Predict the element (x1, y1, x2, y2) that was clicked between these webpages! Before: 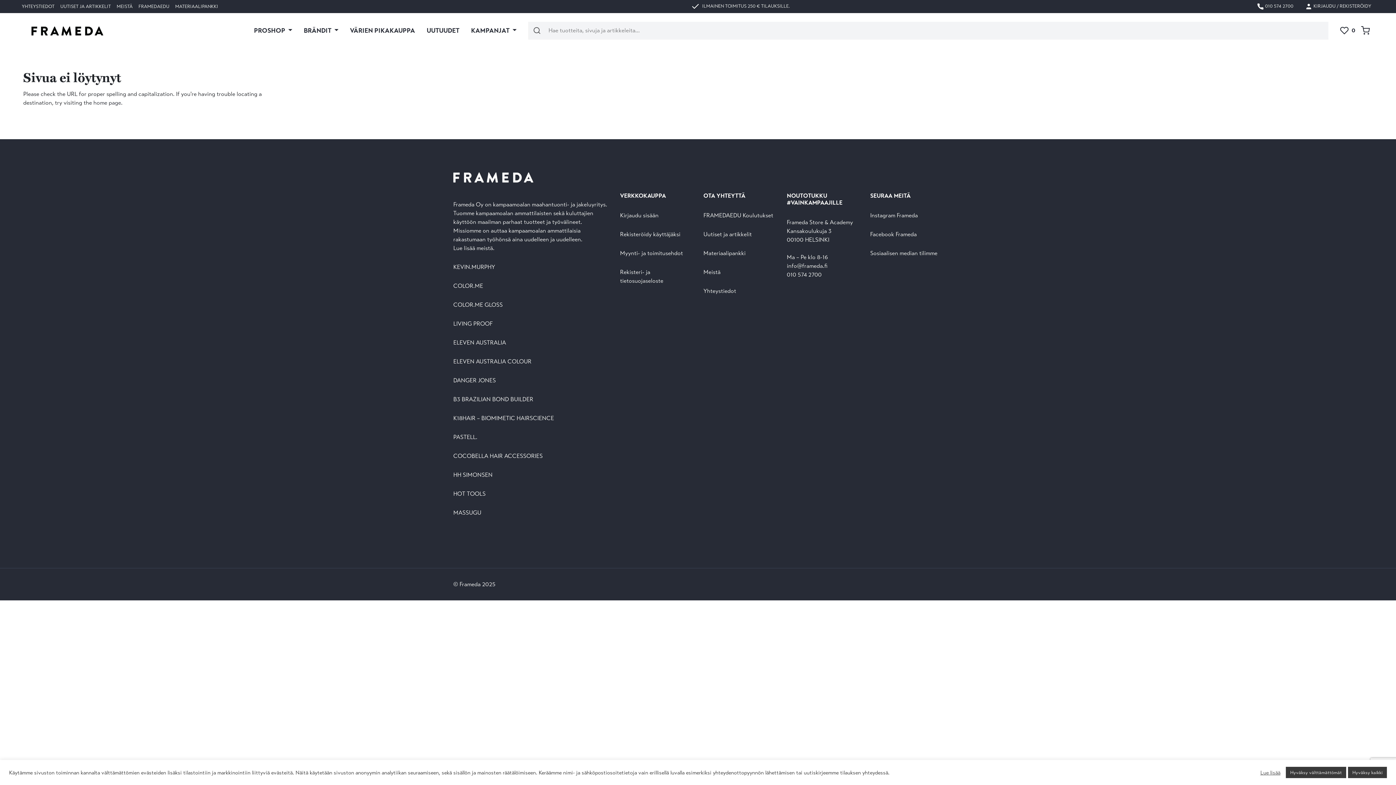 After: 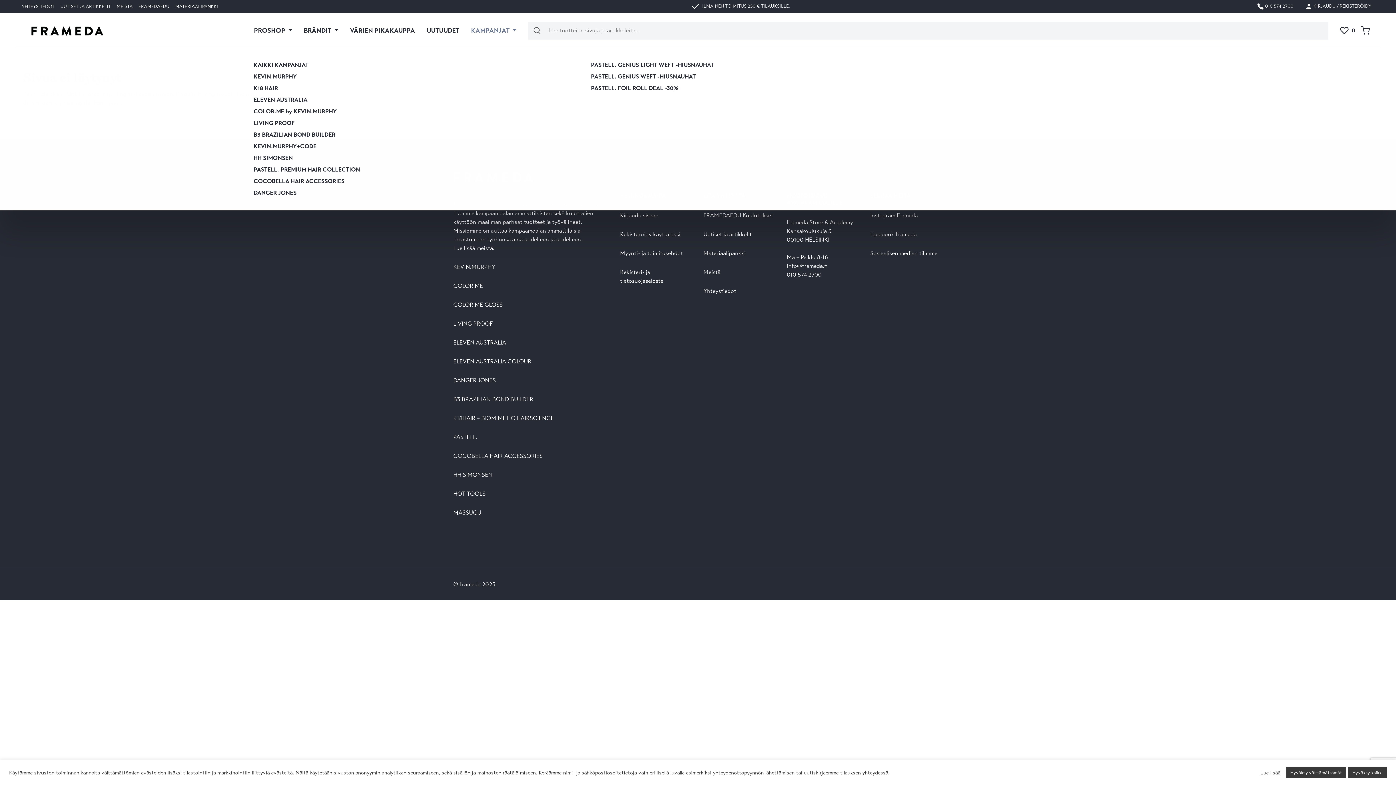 Action: bbox: (471, 13, 516, 47) label: KAMPANJAT 